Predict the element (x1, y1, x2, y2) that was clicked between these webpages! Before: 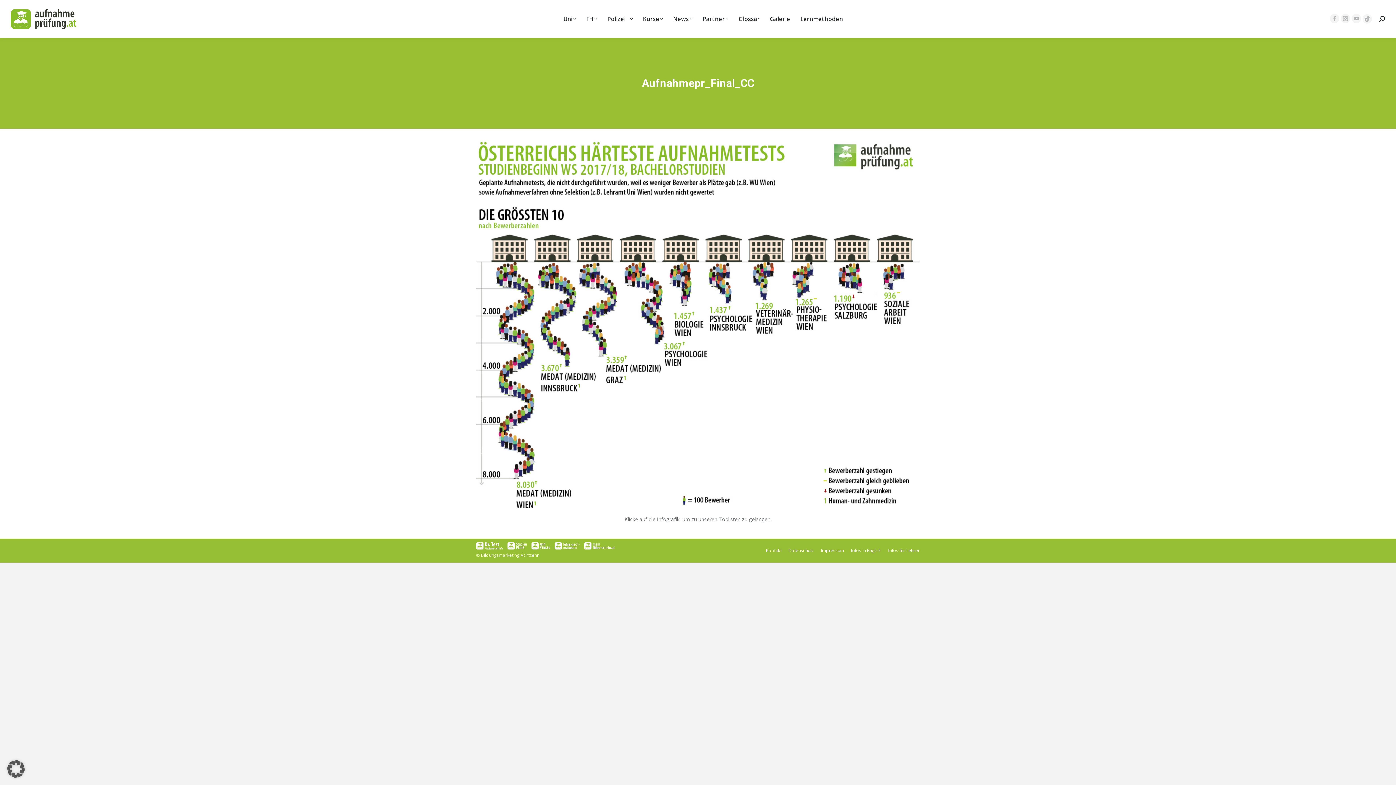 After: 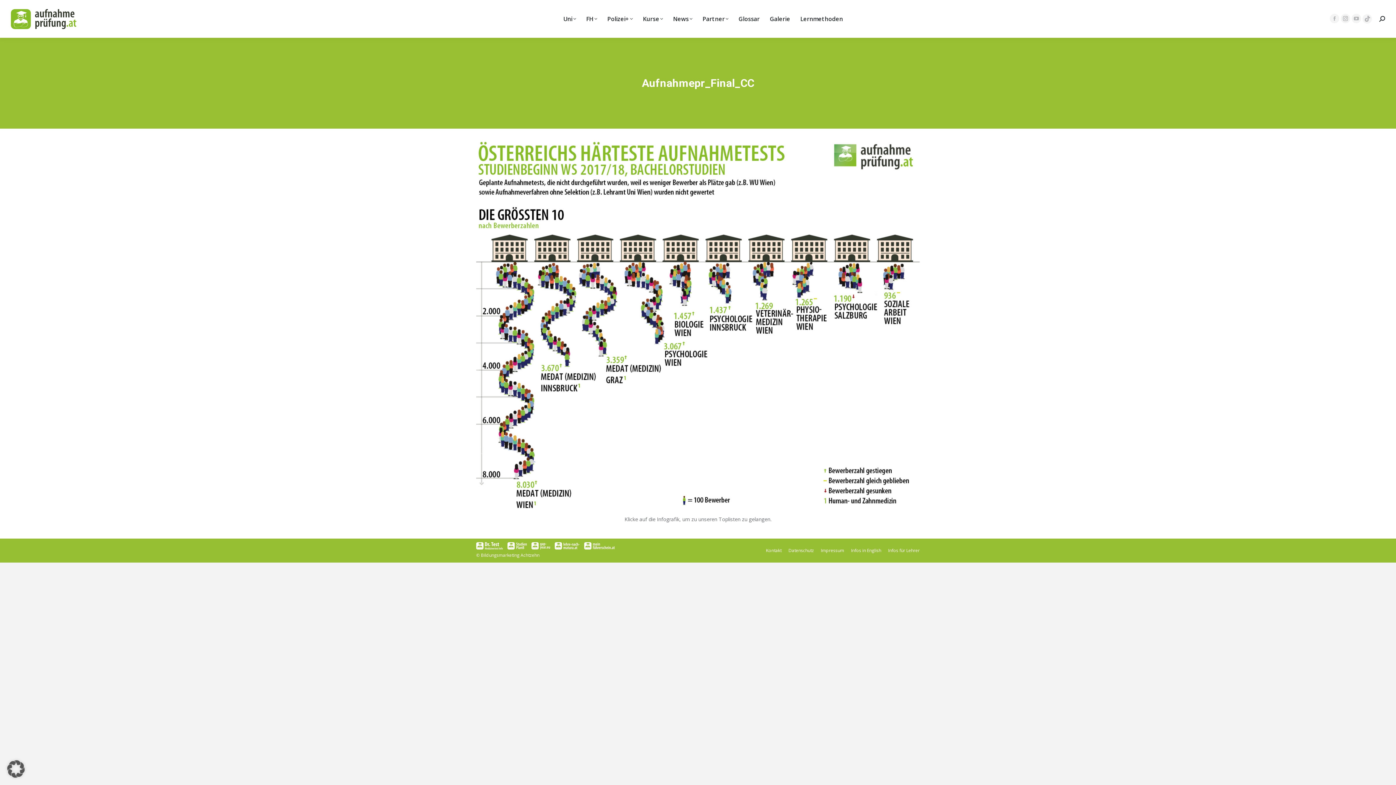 Action: bbox: (531, 545, 550, 551)